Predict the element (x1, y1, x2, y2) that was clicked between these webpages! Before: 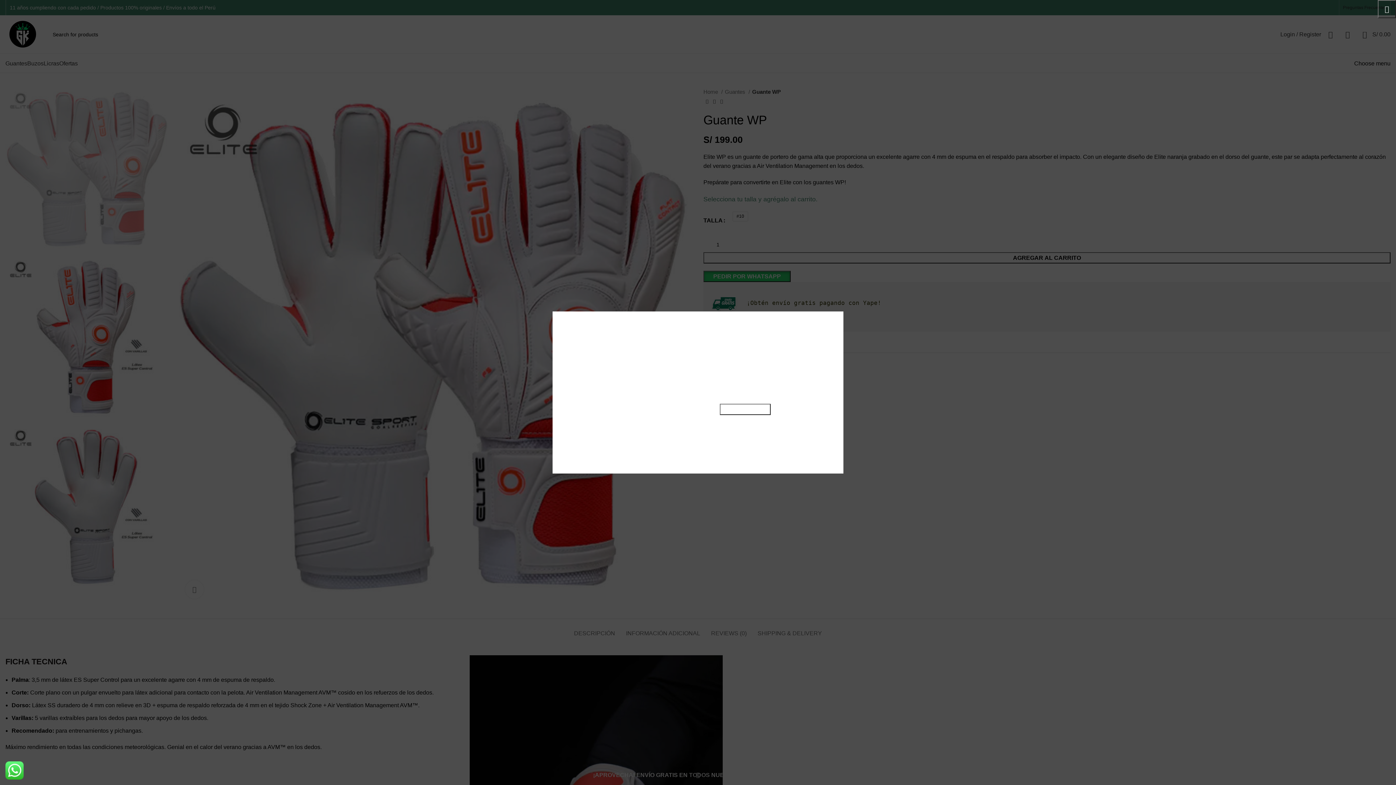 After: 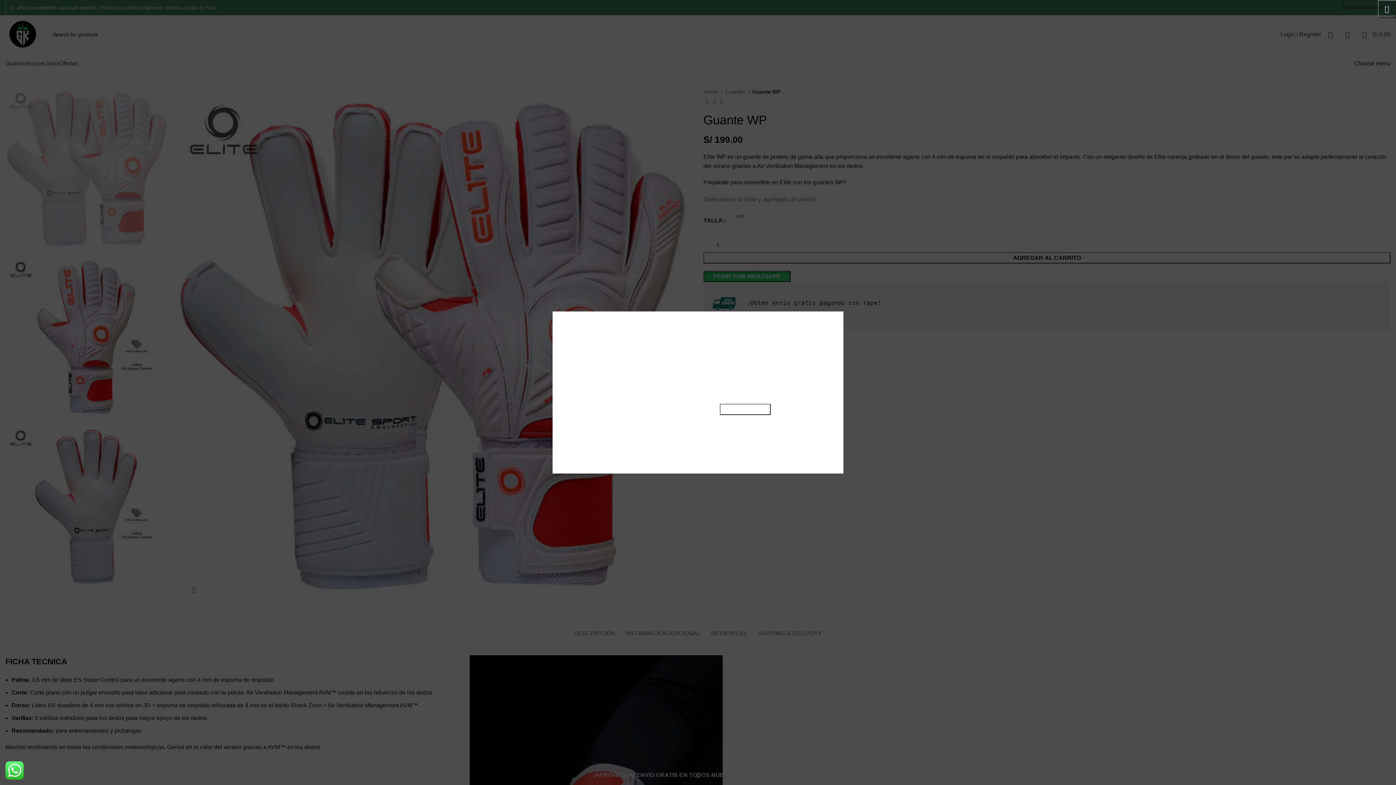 Action: bbox: (724, 428, 764, 434) label: Privacy Policy